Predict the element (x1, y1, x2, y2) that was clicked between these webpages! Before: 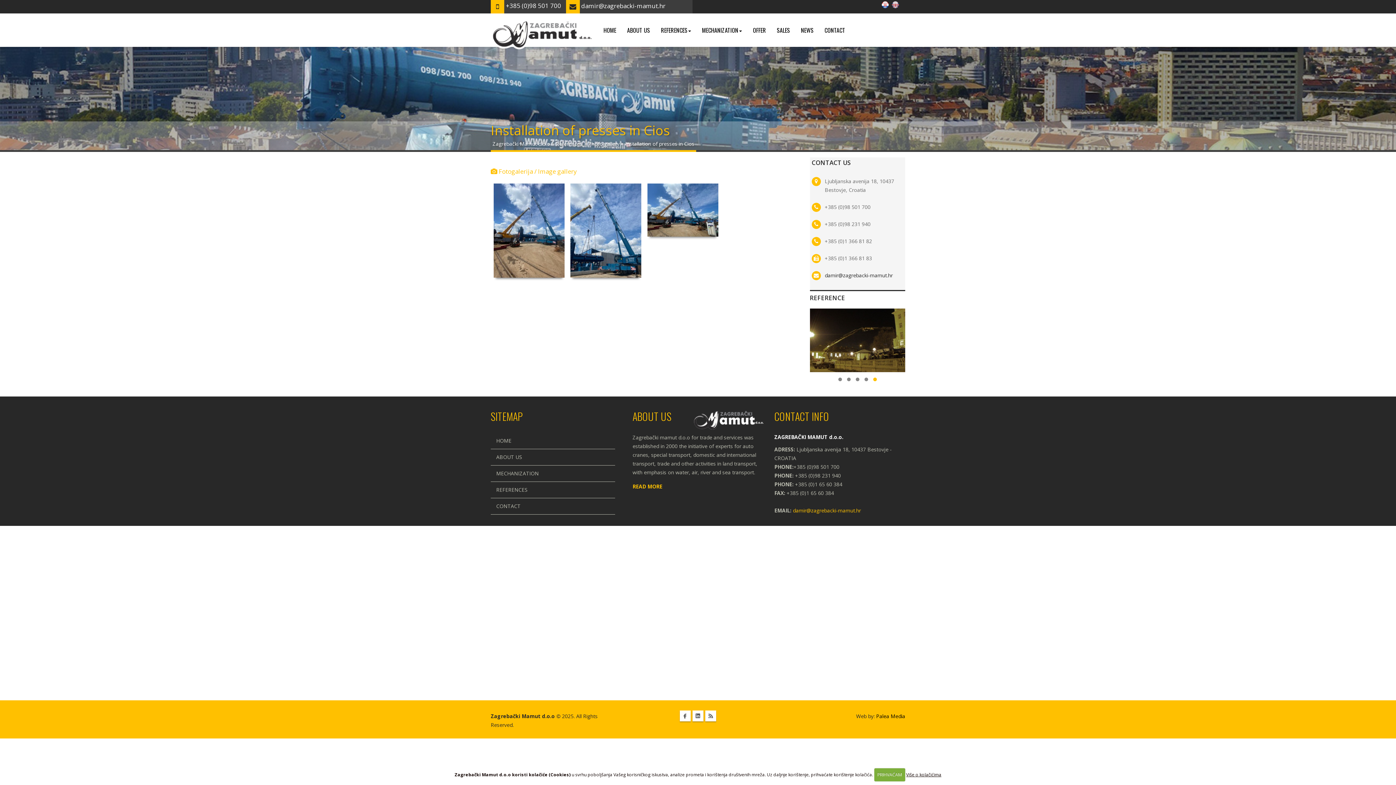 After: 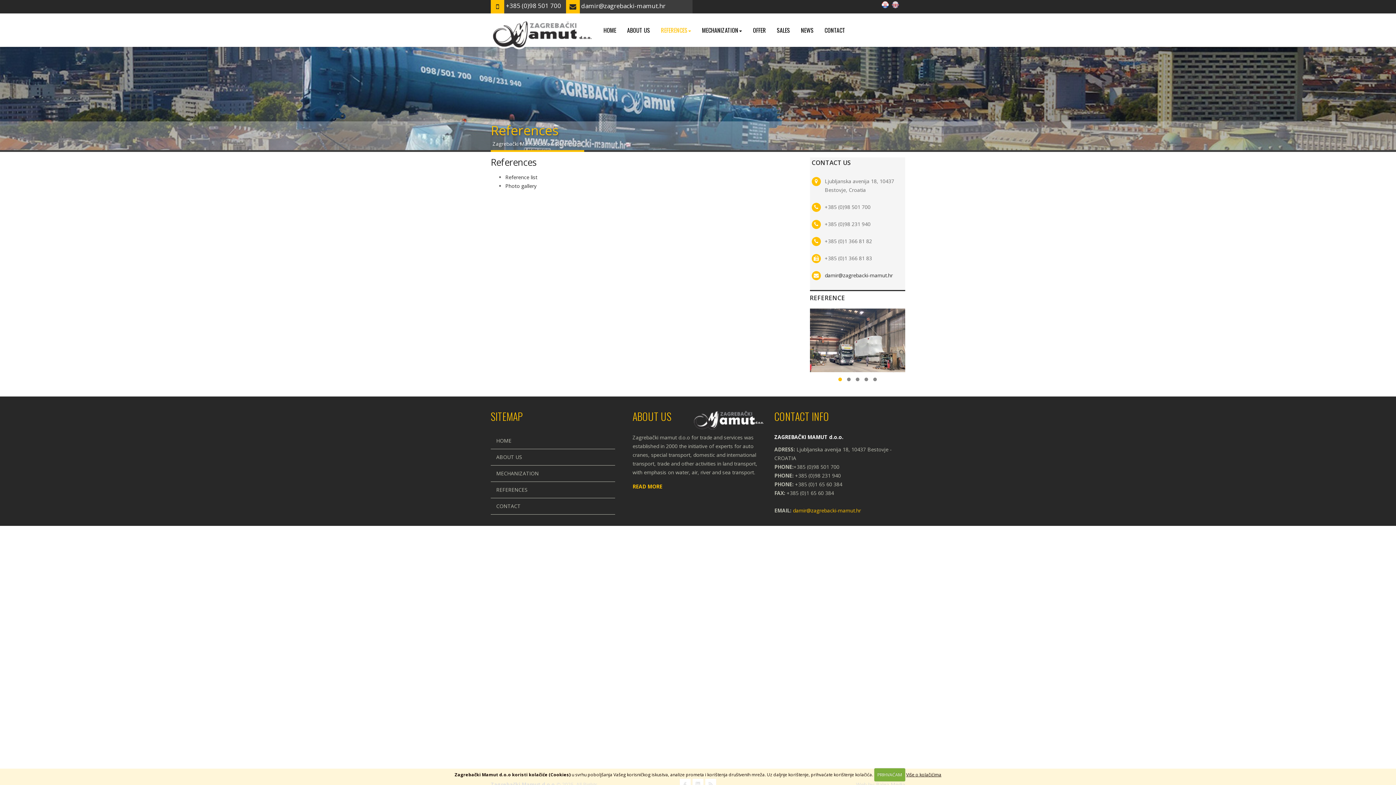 Action: label: REFERENCES bbox: (490, 482, 615, 498)